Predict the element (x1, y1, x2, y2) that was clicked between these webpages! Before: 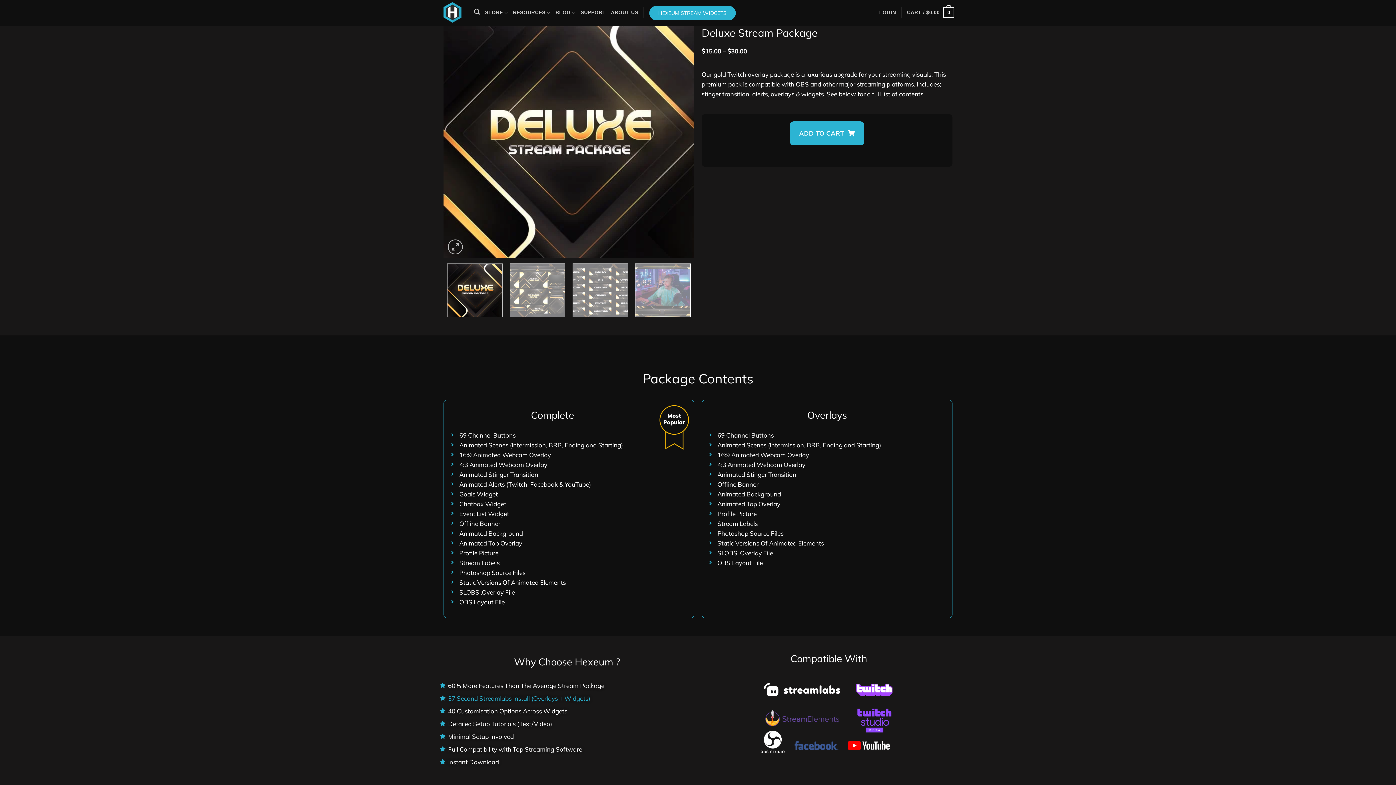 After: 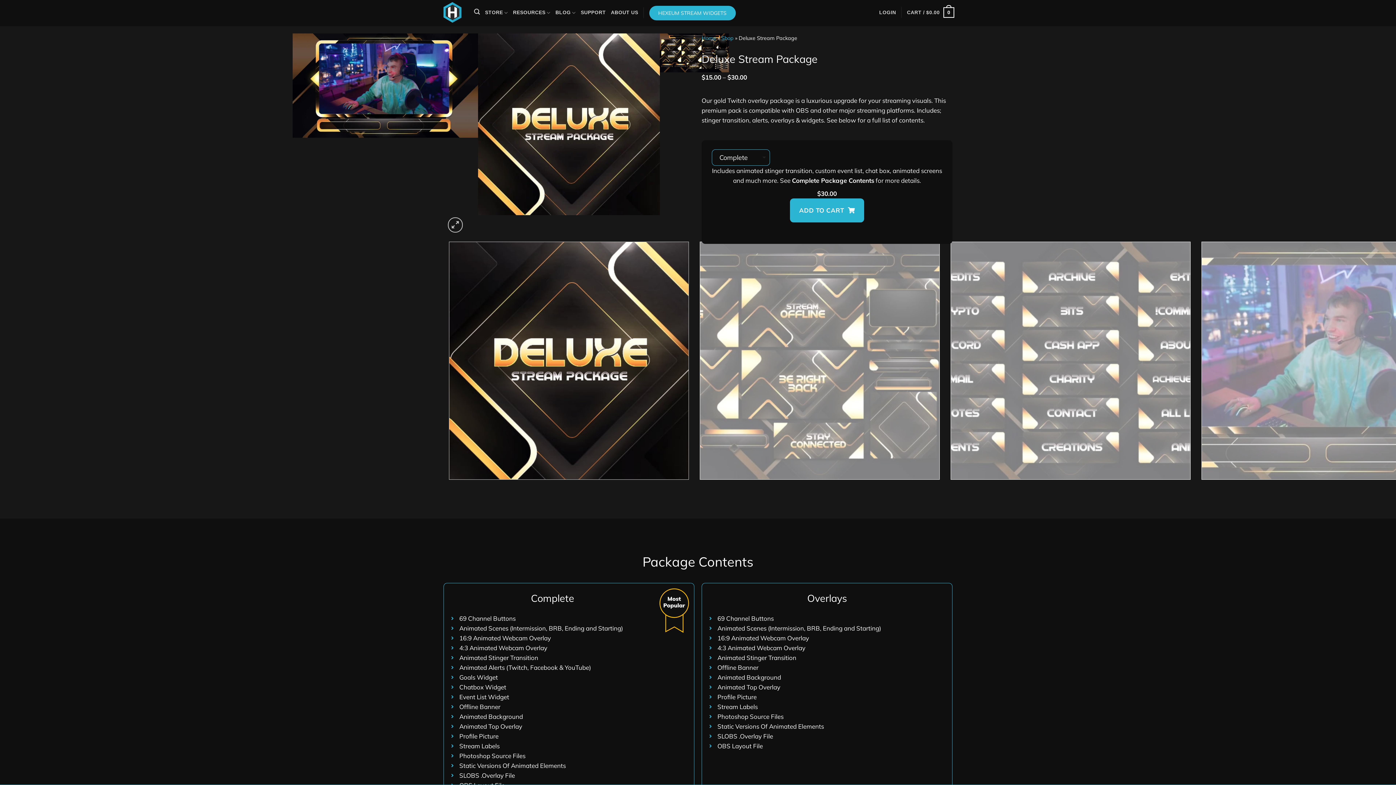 Action: bbox: (509, 263, 565, 317)